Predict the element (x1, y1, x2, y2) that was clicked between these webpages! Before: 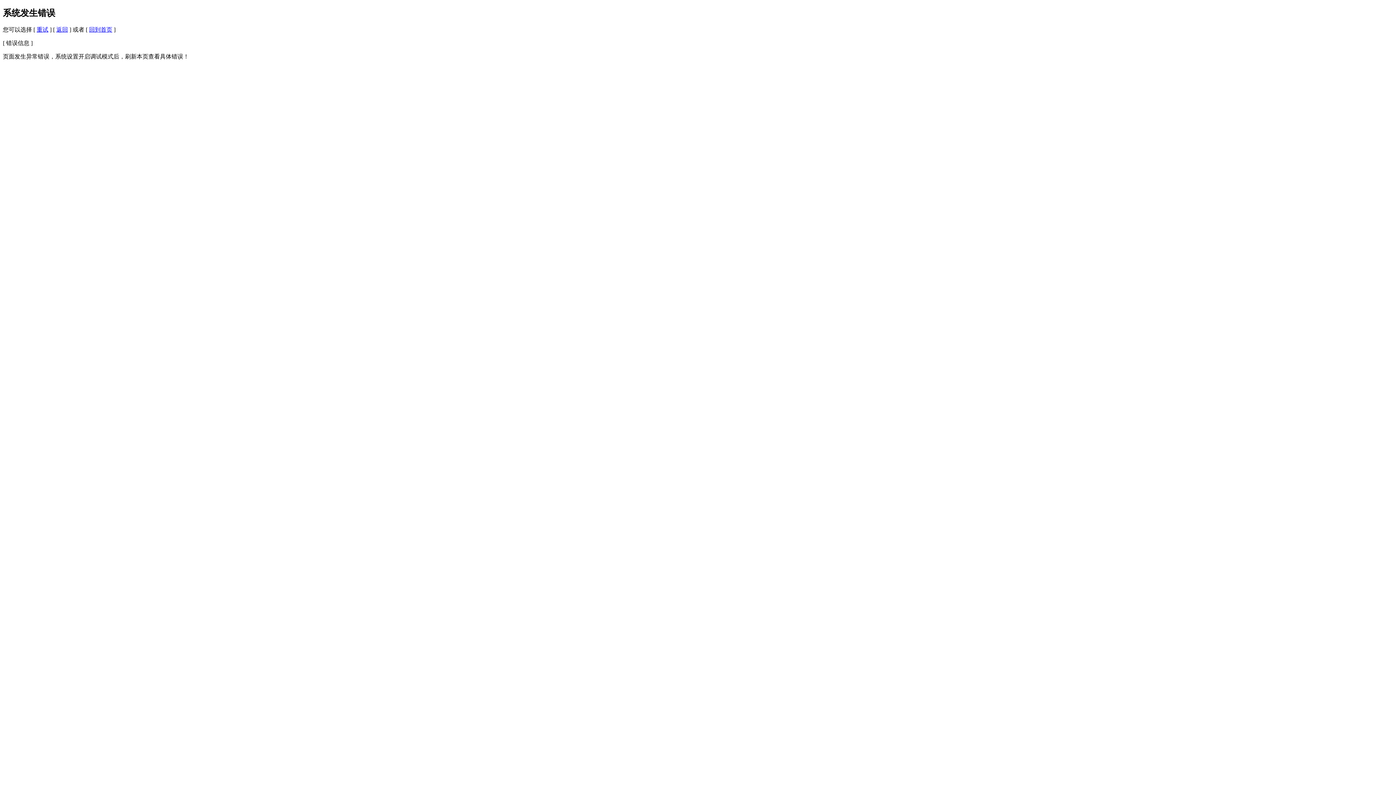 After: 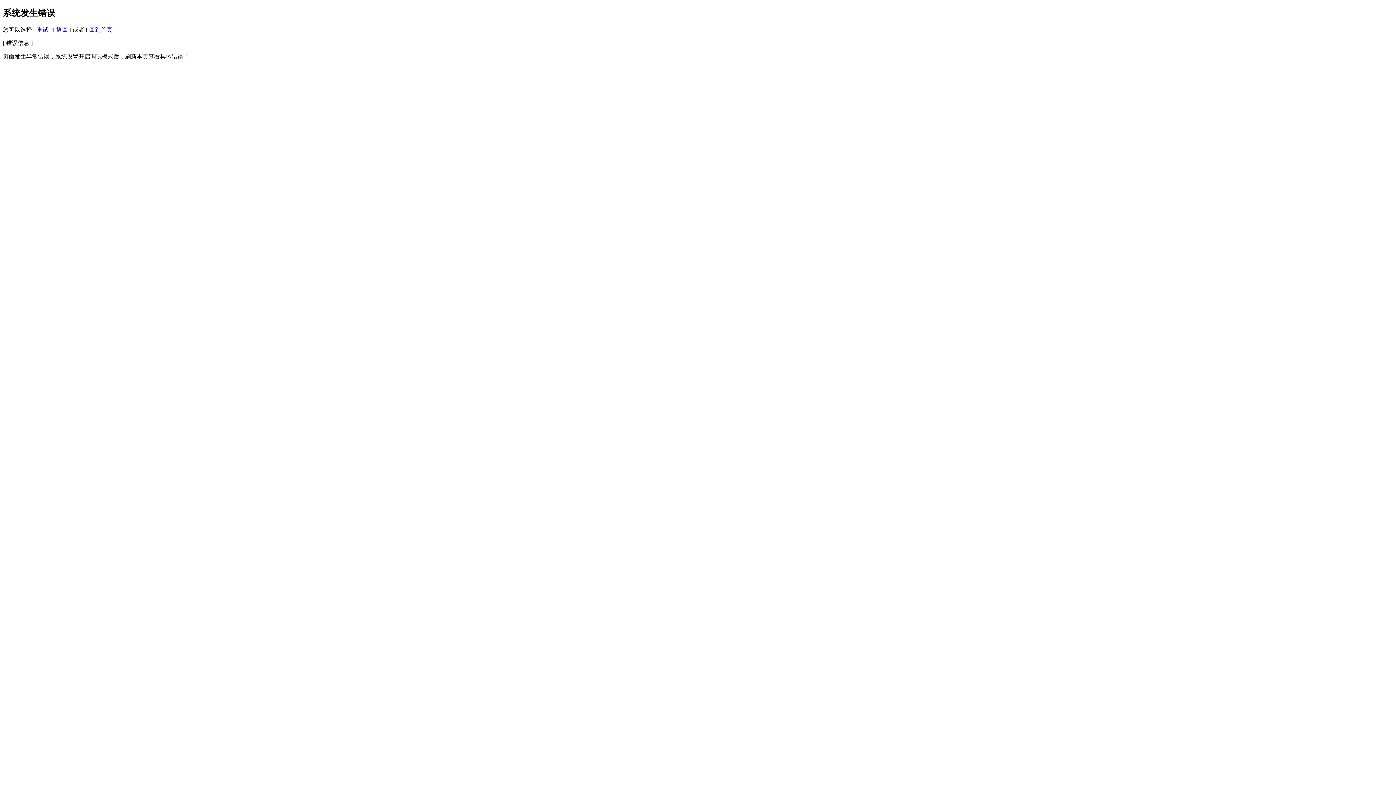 Action: label: 重试 bbox: (36, 26, 48, 32)